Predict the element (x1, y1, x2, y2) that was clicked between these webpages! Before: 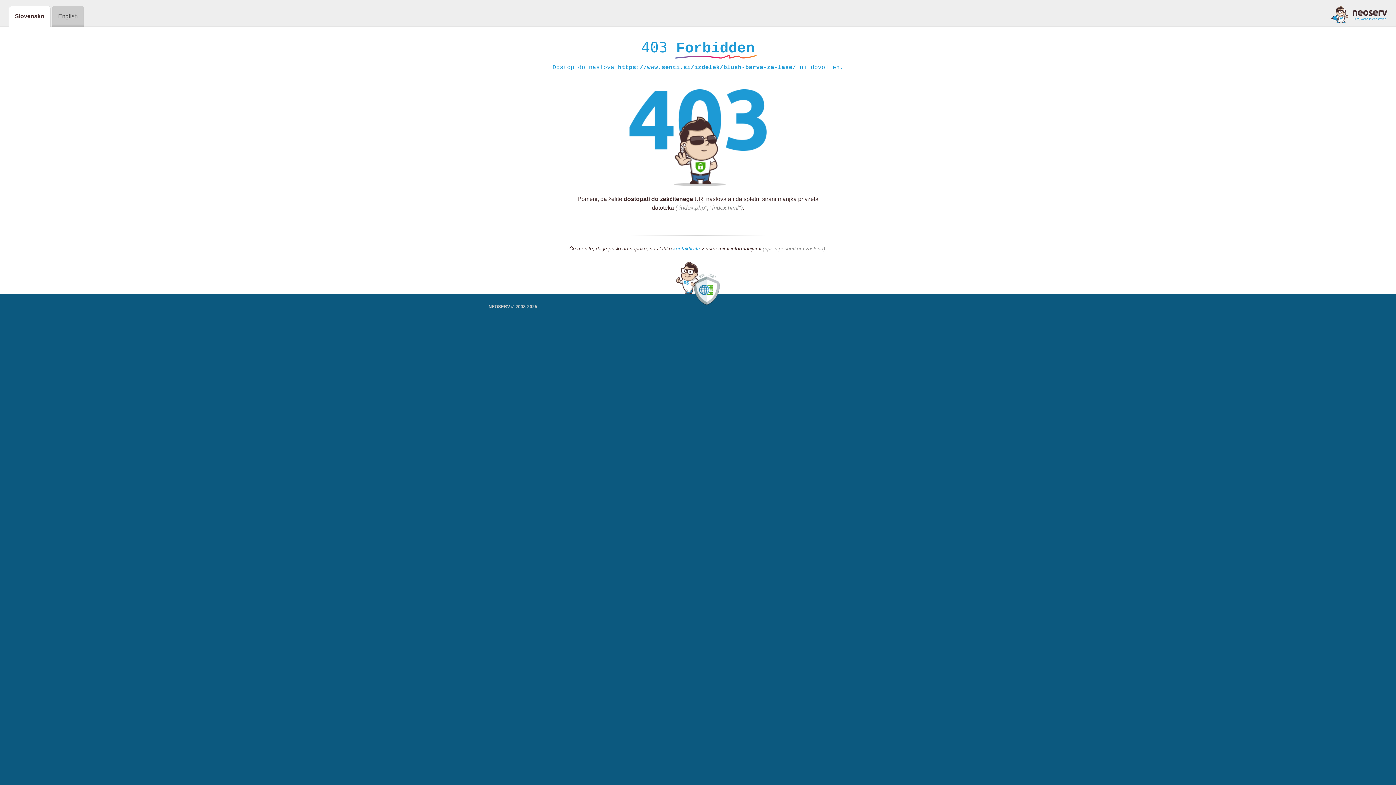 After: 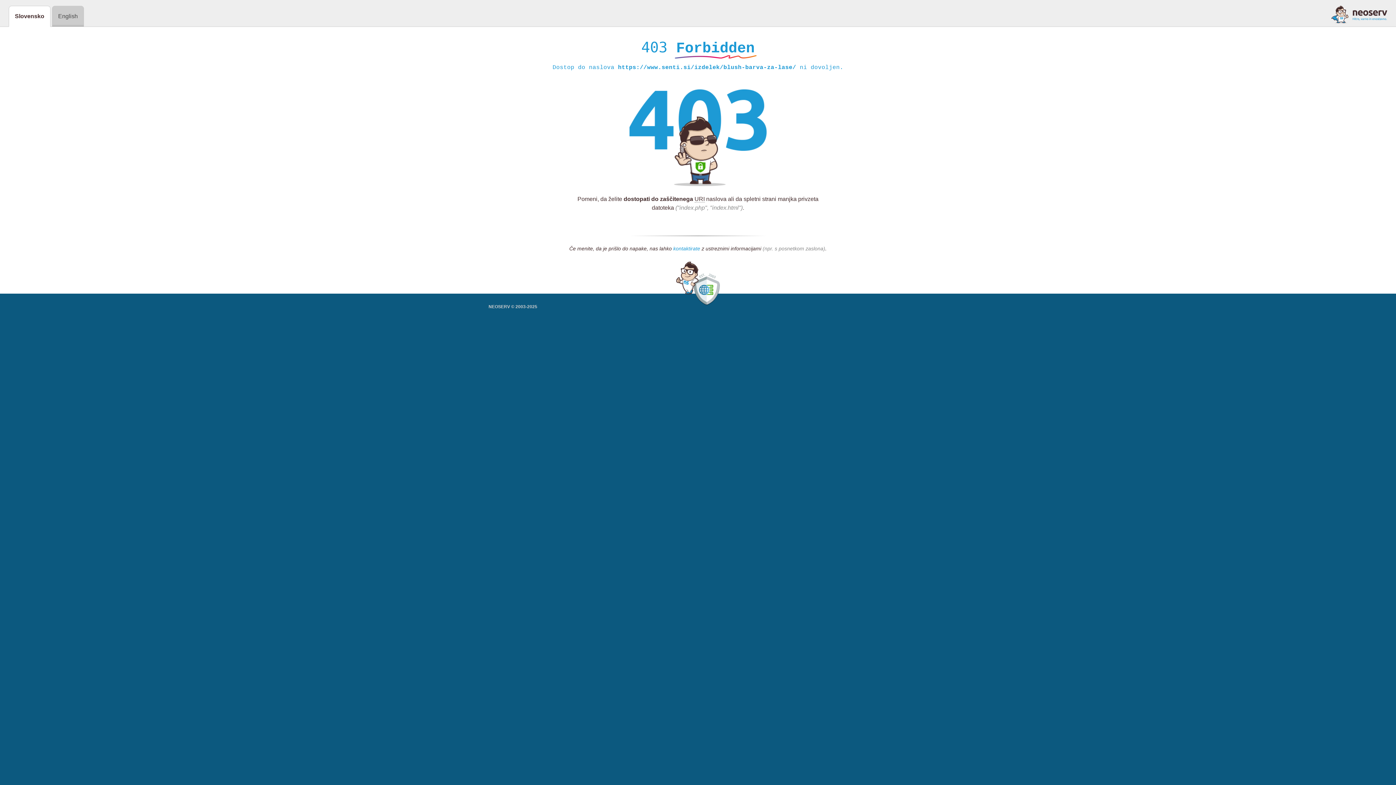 Action: bbox: (673, 245, 700, 252) label: kontaktirate